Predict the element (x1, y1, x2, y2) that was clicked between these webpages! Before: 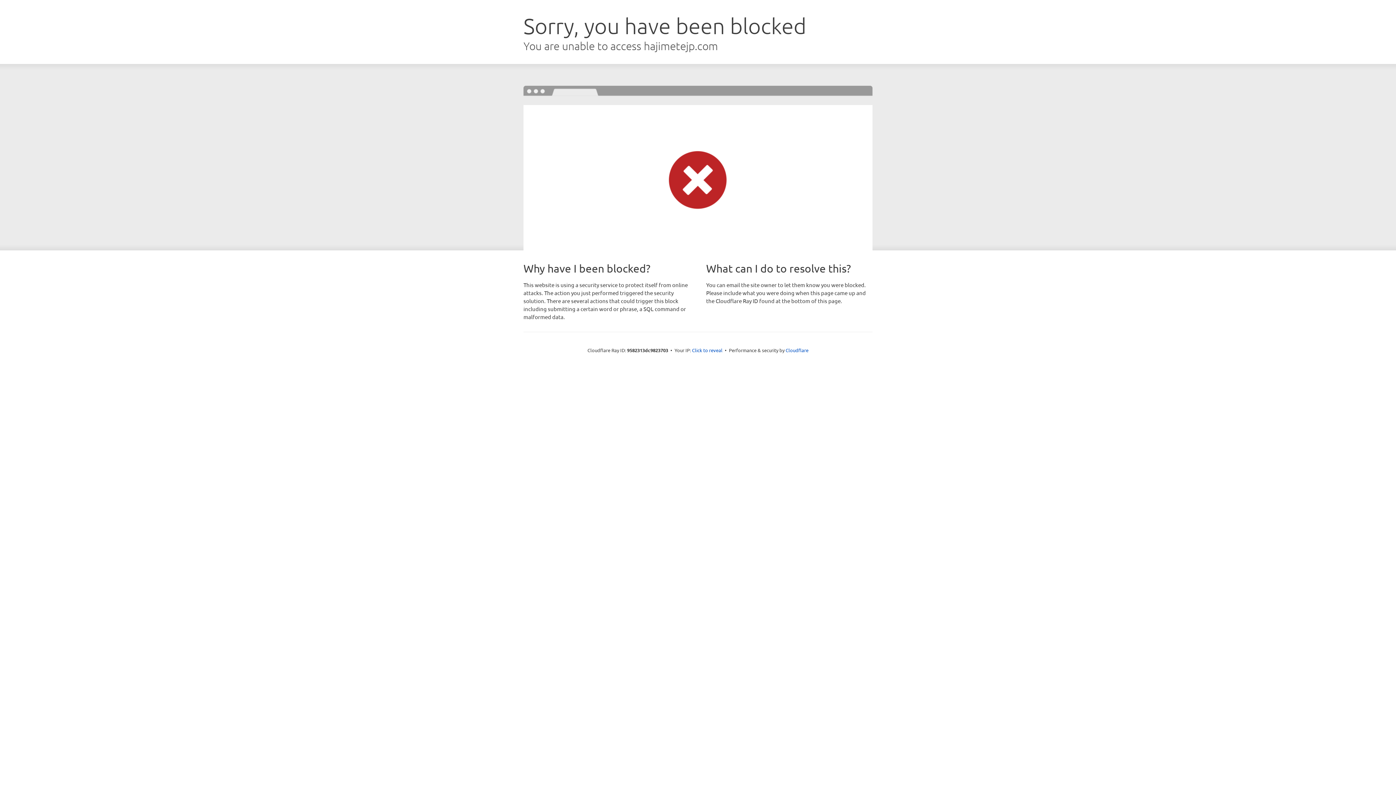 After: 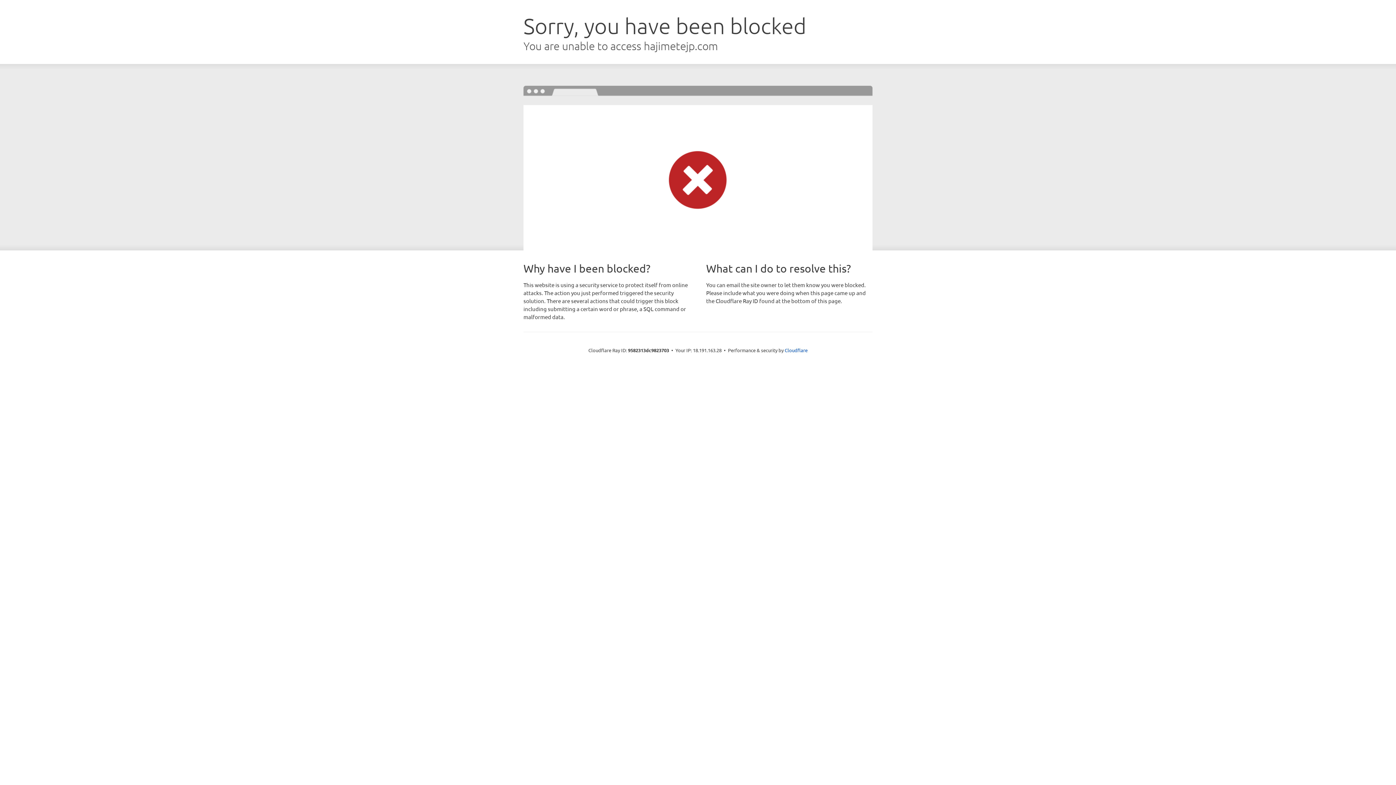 Action: label: Click to reveal bbox: (692, 346, 722, 353)